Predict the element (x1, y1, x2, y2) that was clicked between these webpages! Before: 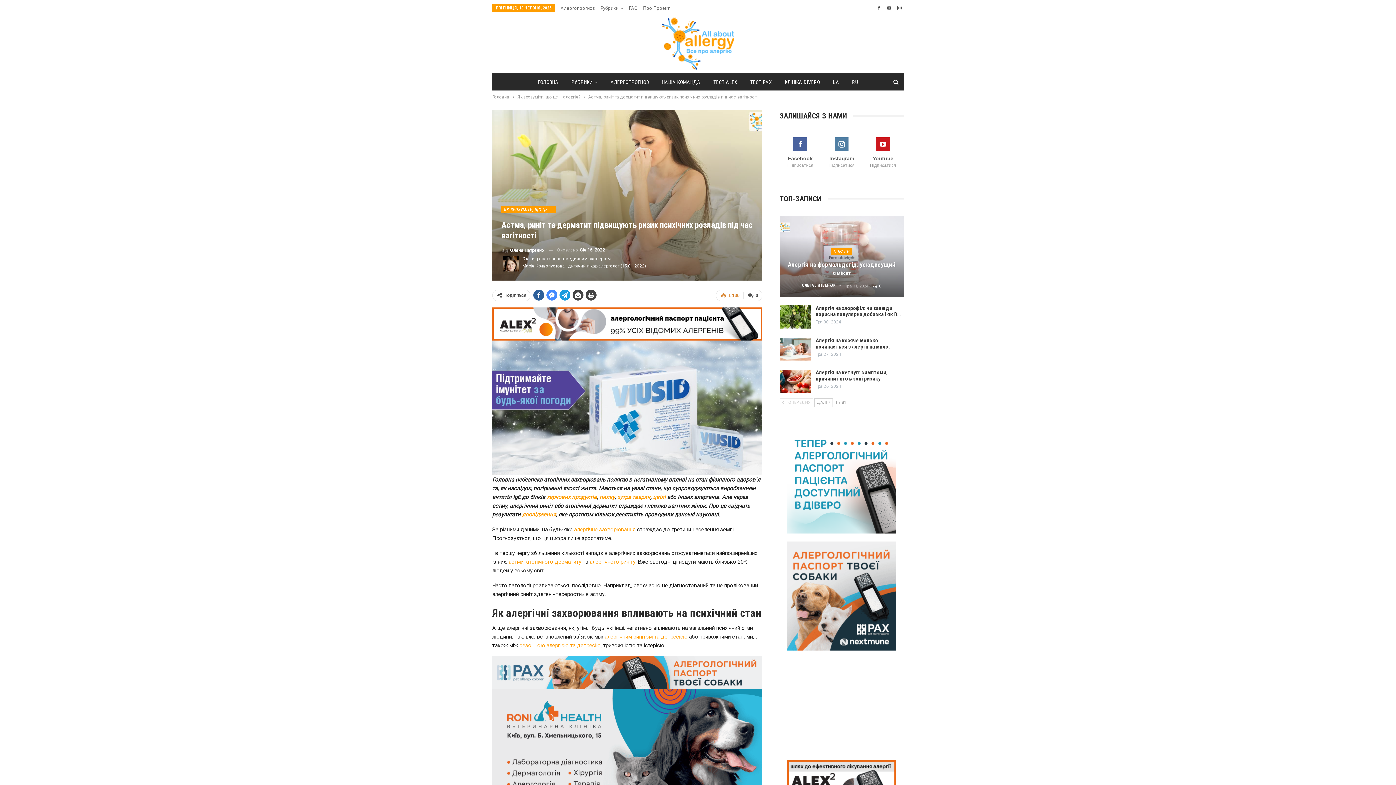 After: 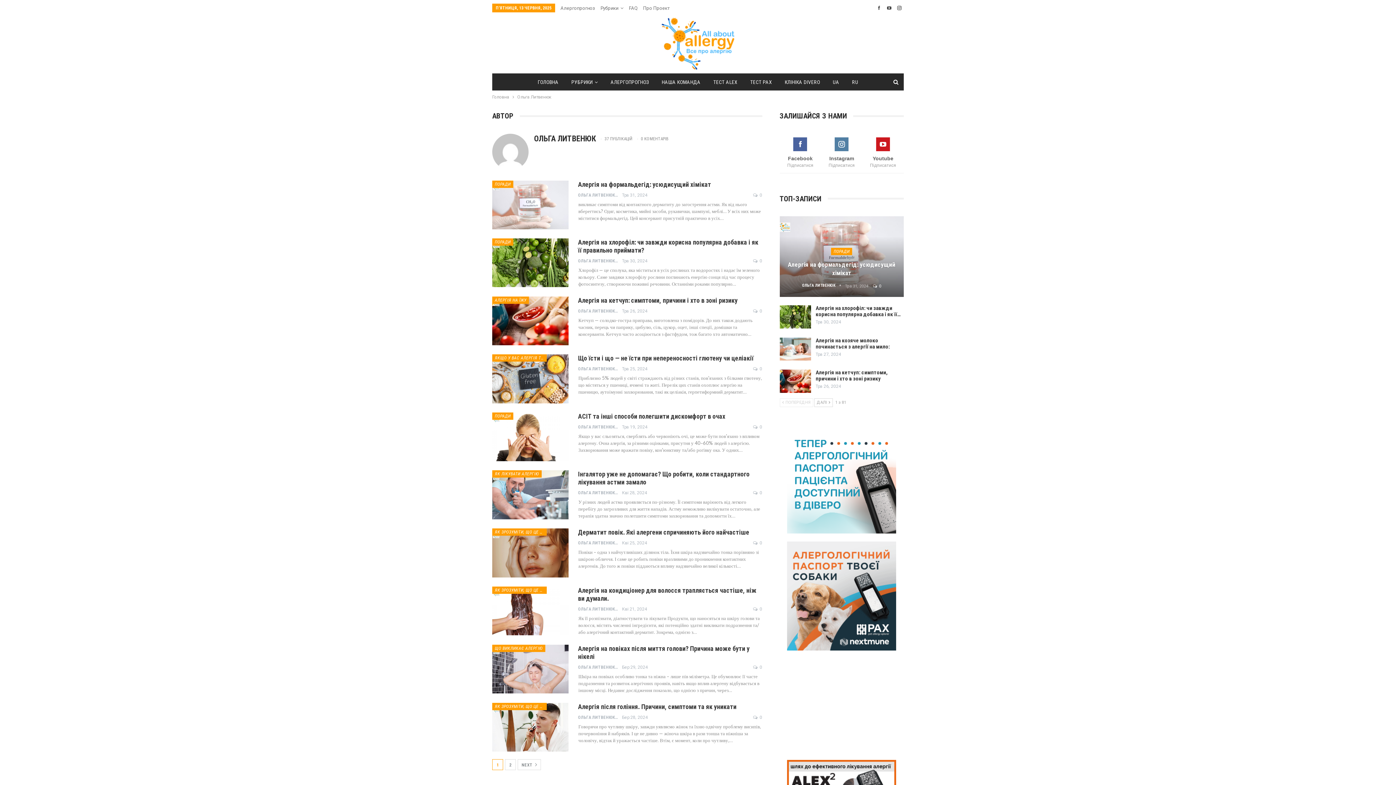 Action: bbox: (802, 283, 845, 288) label: ОЛЬГА ЛИТВЕНЮК  